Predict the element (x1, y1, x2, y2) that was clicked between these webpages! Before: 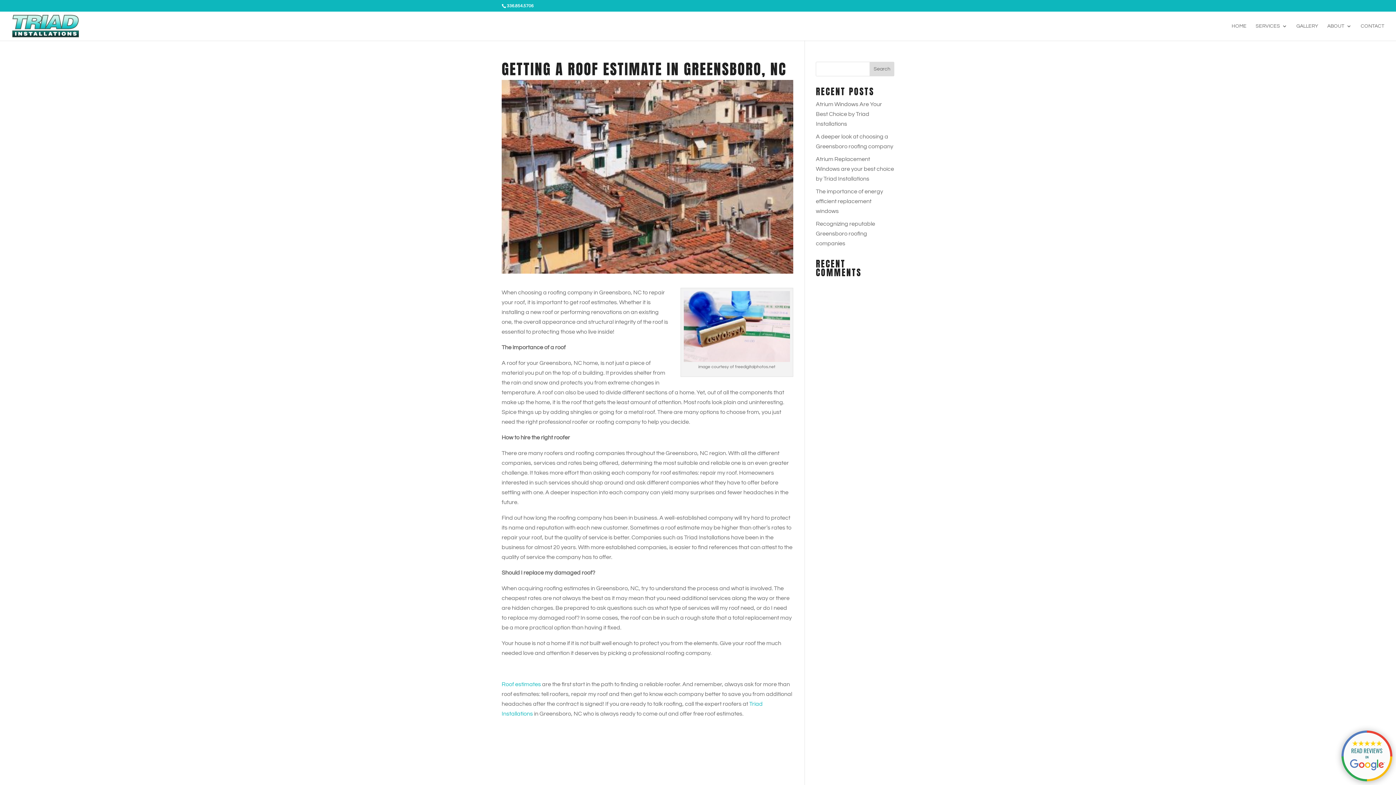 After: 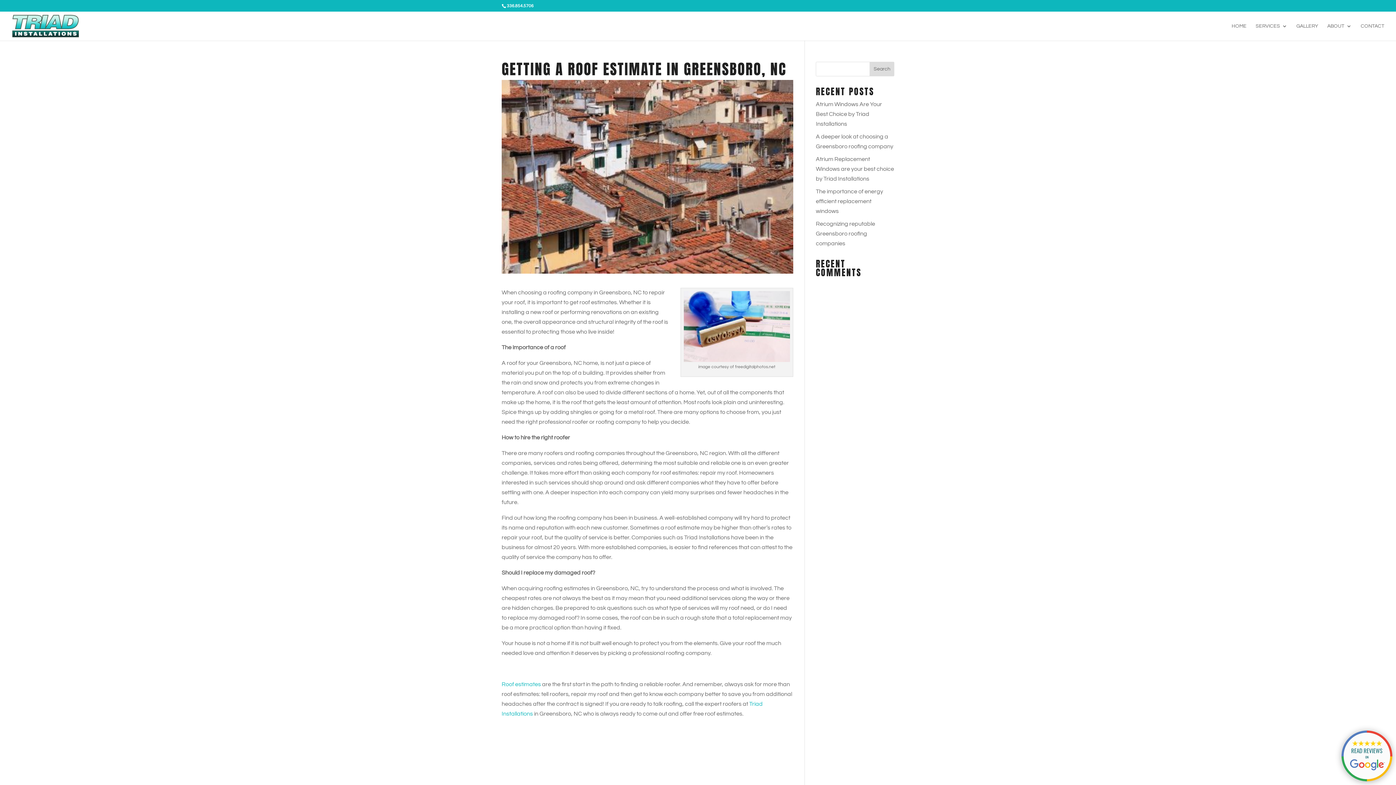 Action: label: Roof estimates bbox: (501, 681, 541, 687)